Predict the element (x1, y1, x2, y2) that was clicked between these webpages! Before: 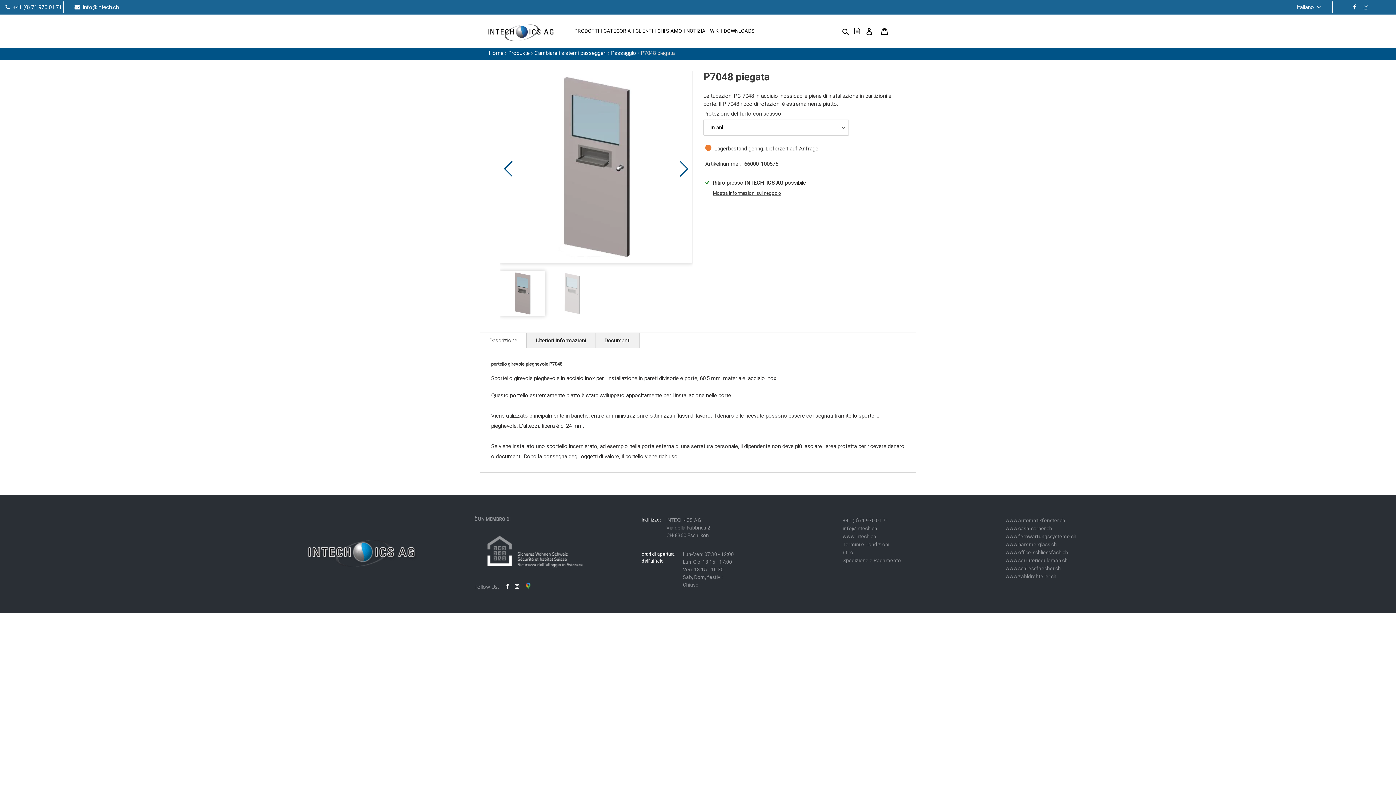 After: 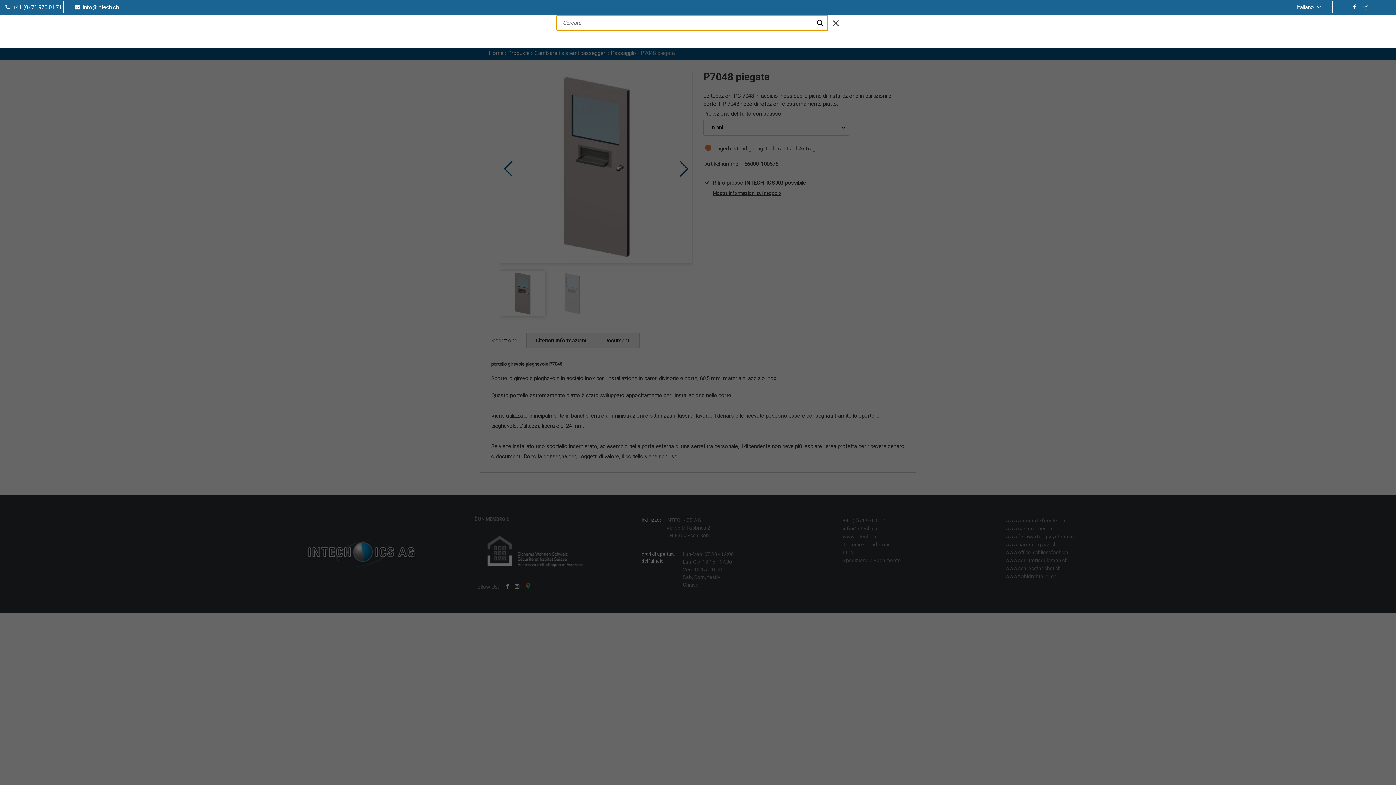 Action: bbox: (840, 26, 852, 35) label: Cercare